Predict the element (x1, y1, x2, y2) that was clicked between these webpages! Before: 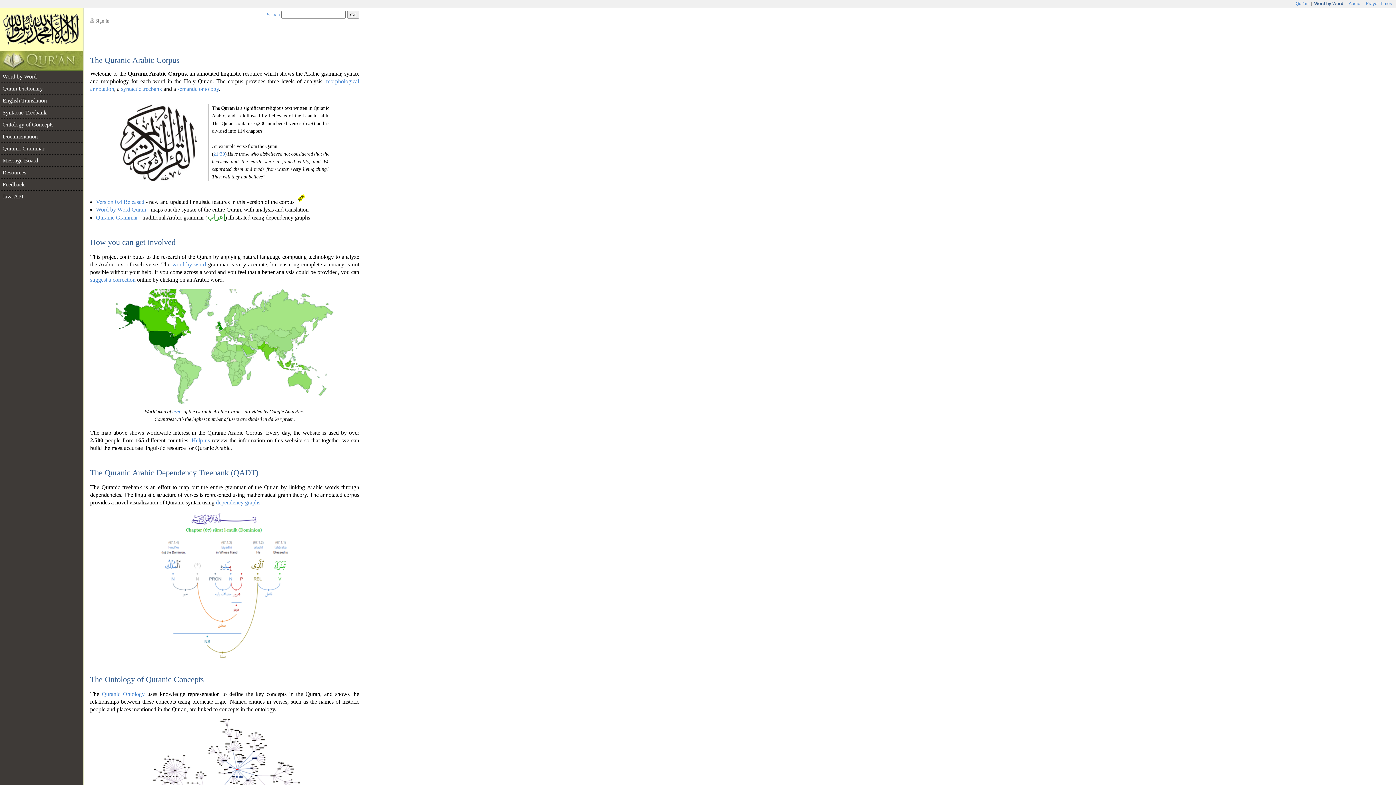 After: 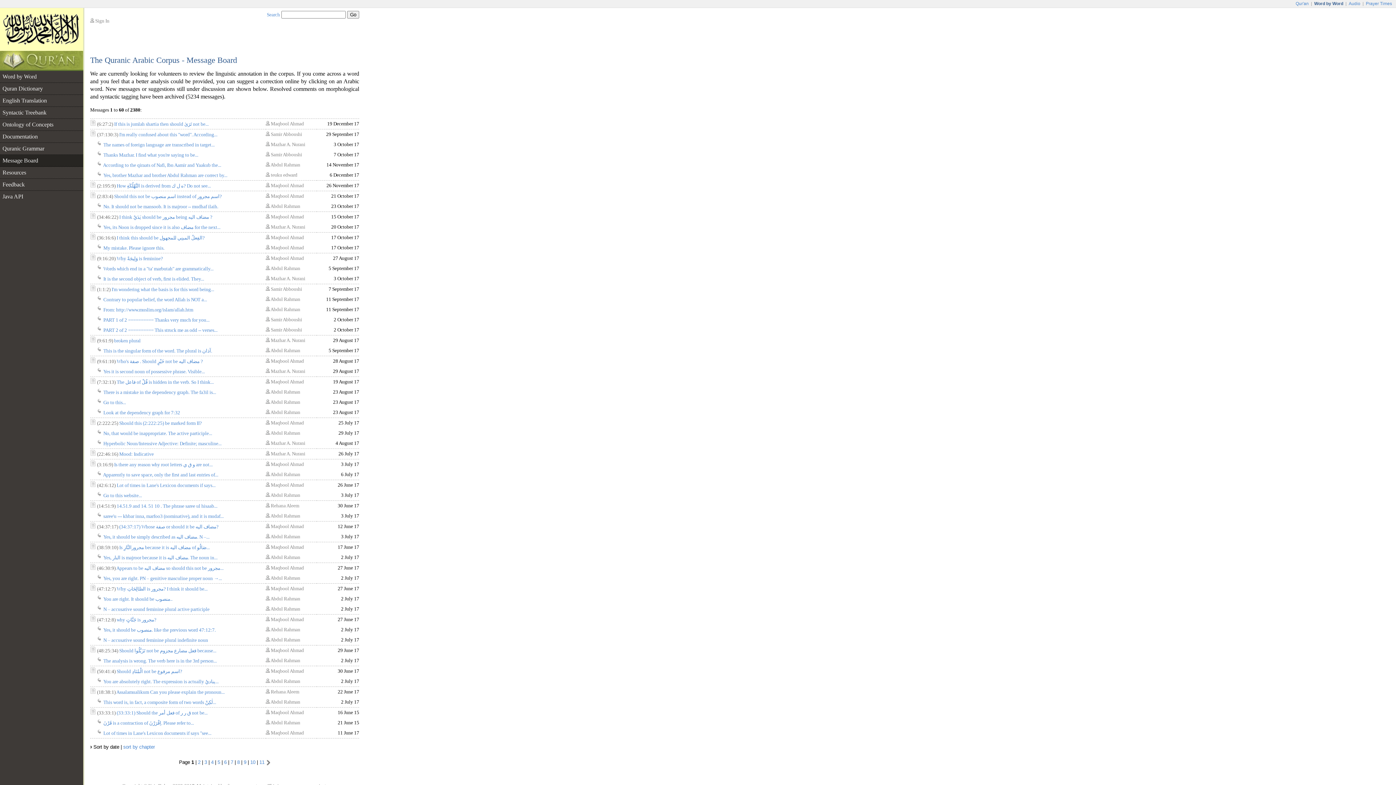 Action: bbox: (191, 437, 210, 443) label: Help us